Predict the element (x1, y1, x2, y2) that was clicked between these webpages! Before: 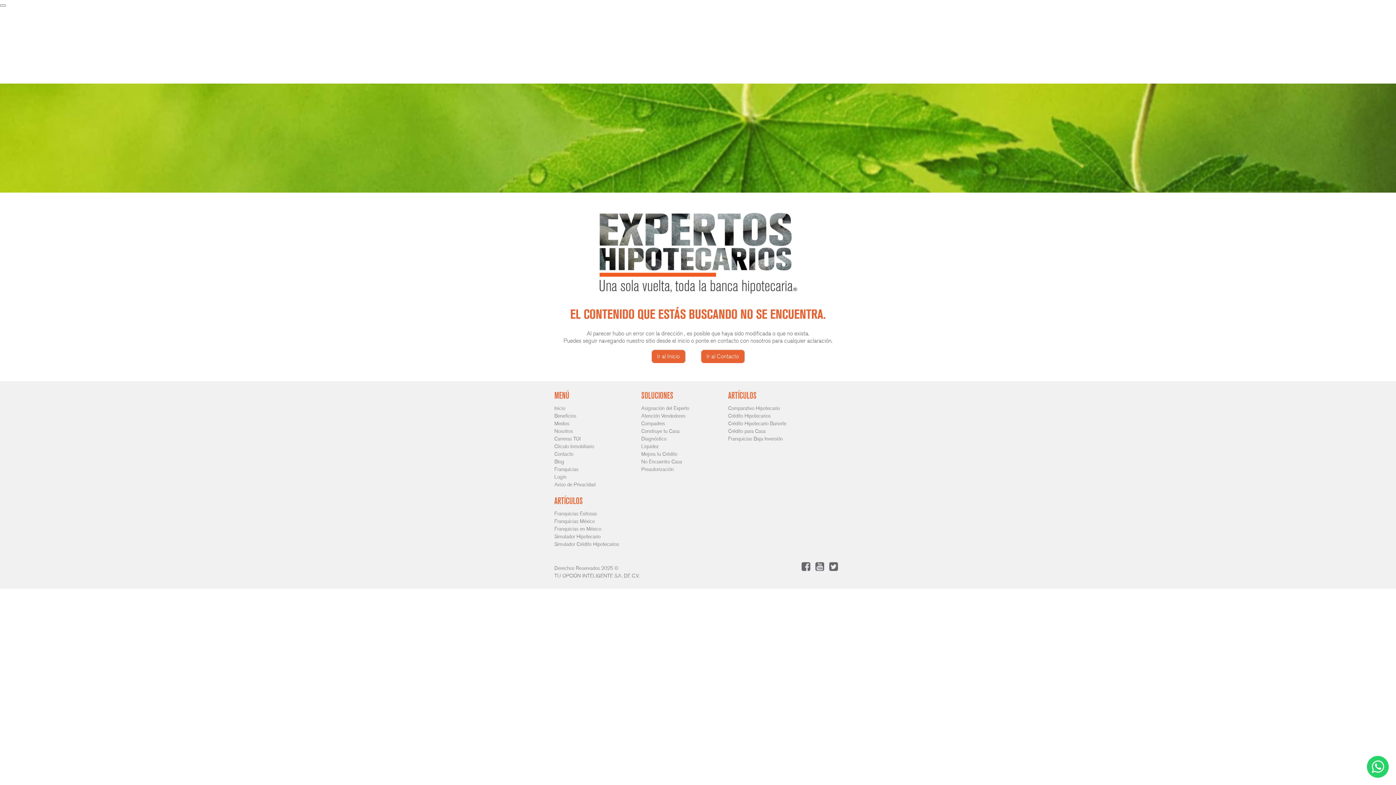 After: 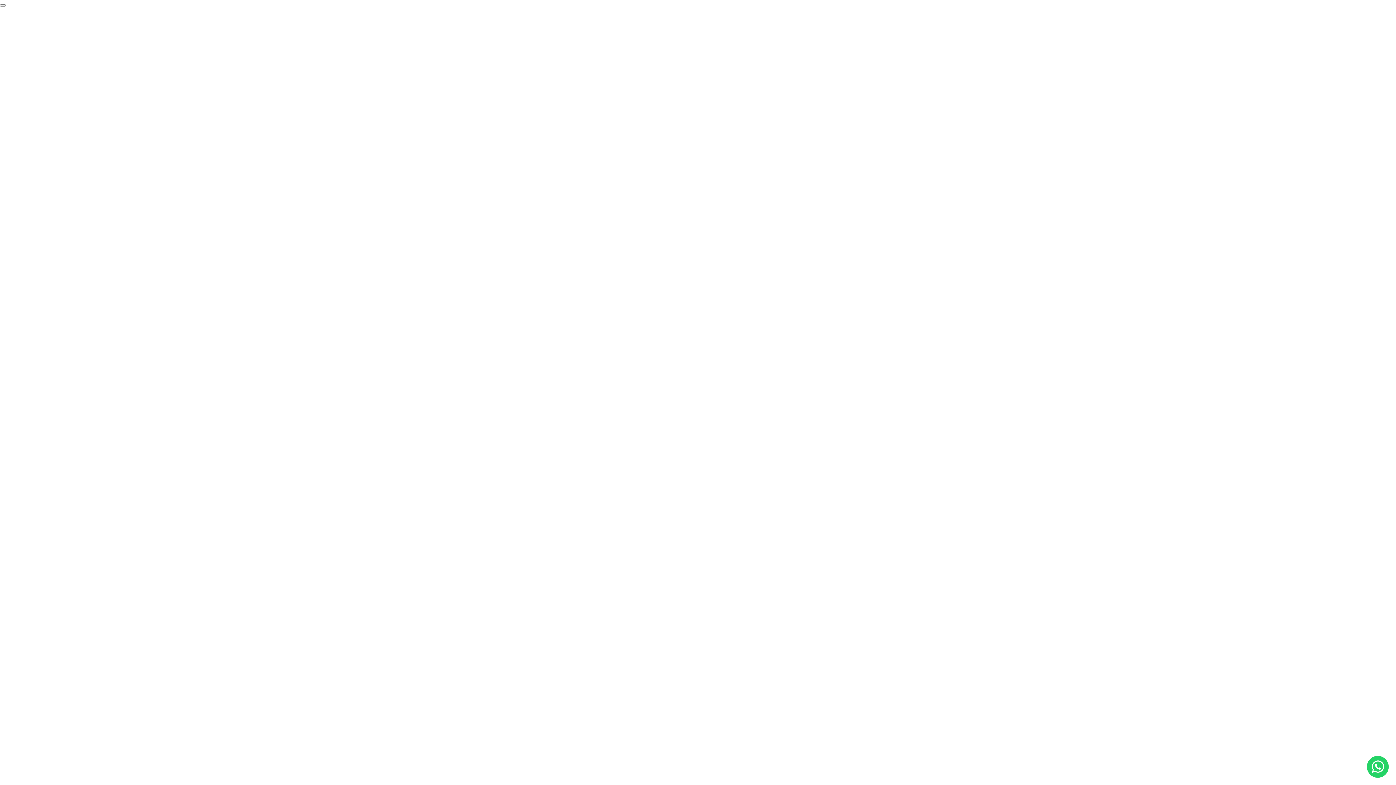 Action: label: Mejora tu Crédito bbox: (641, 451, 677, 457)